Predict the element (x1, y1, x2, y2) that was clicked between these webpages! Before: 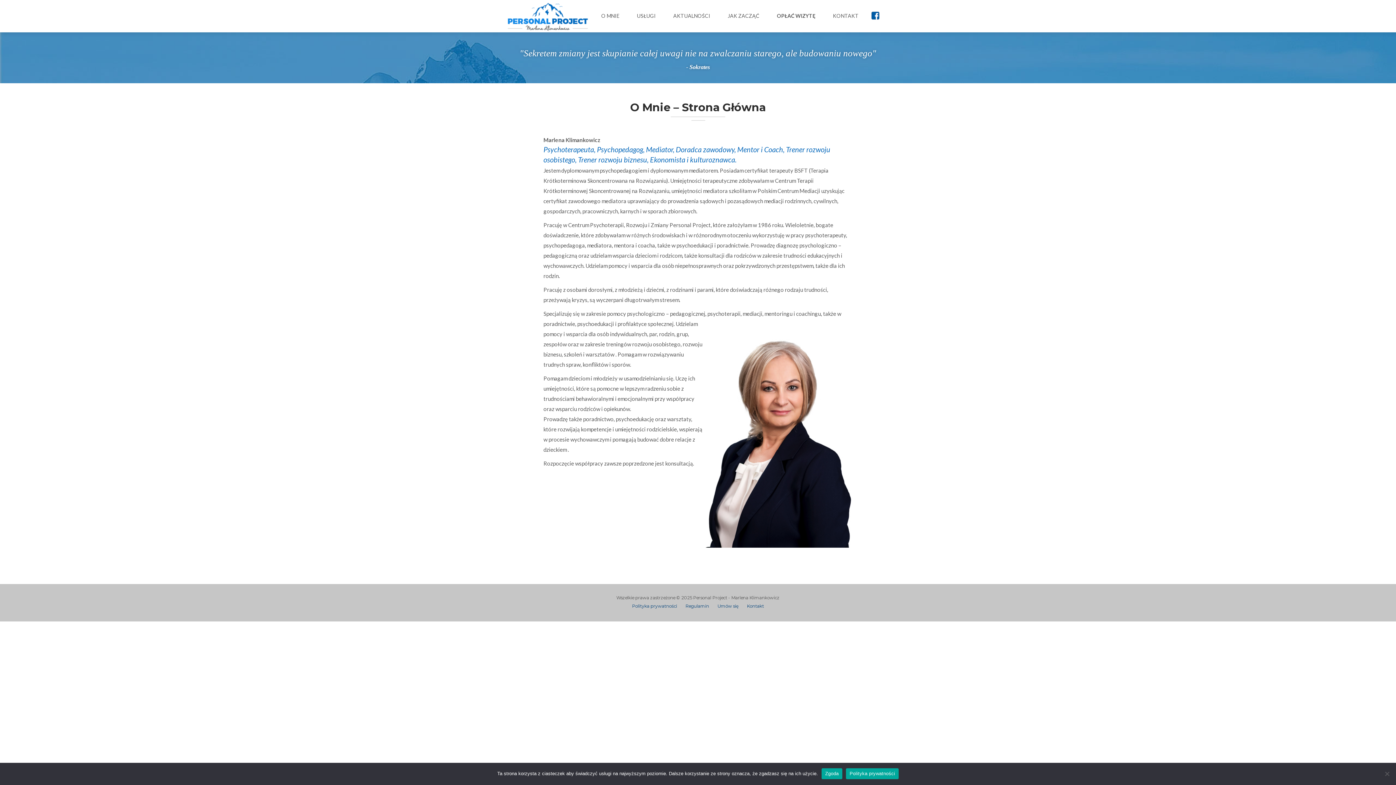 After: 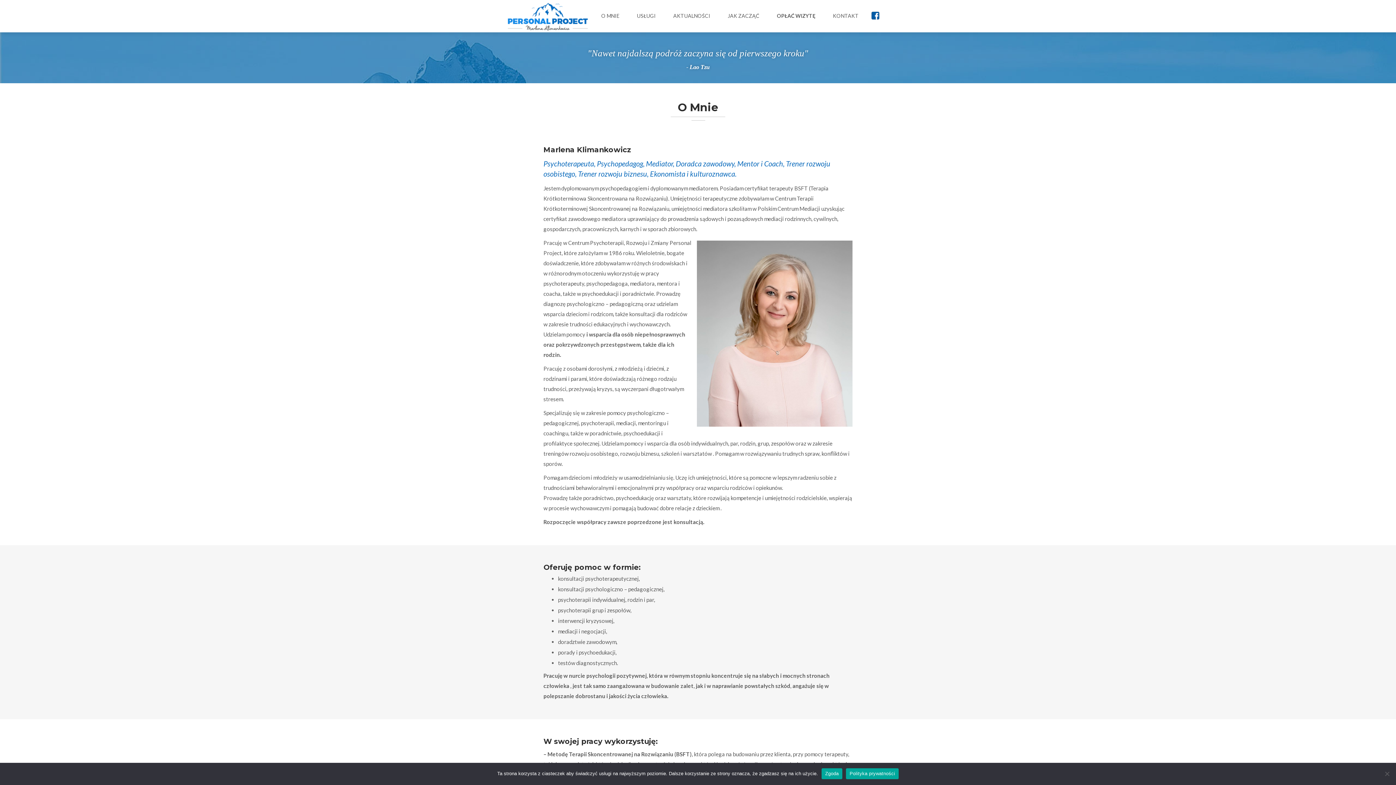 Action: label: O MNIE bbox: (592, 9, 628, 22)